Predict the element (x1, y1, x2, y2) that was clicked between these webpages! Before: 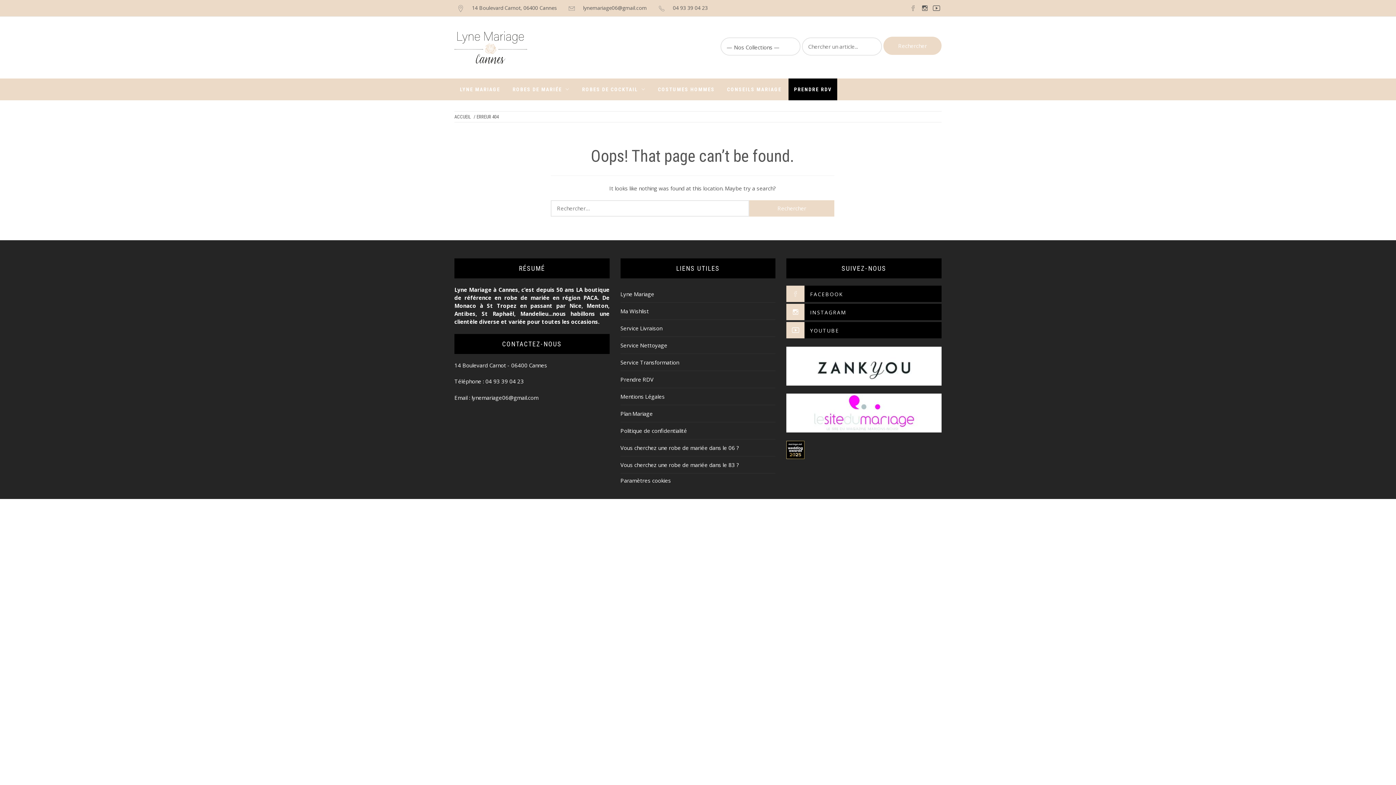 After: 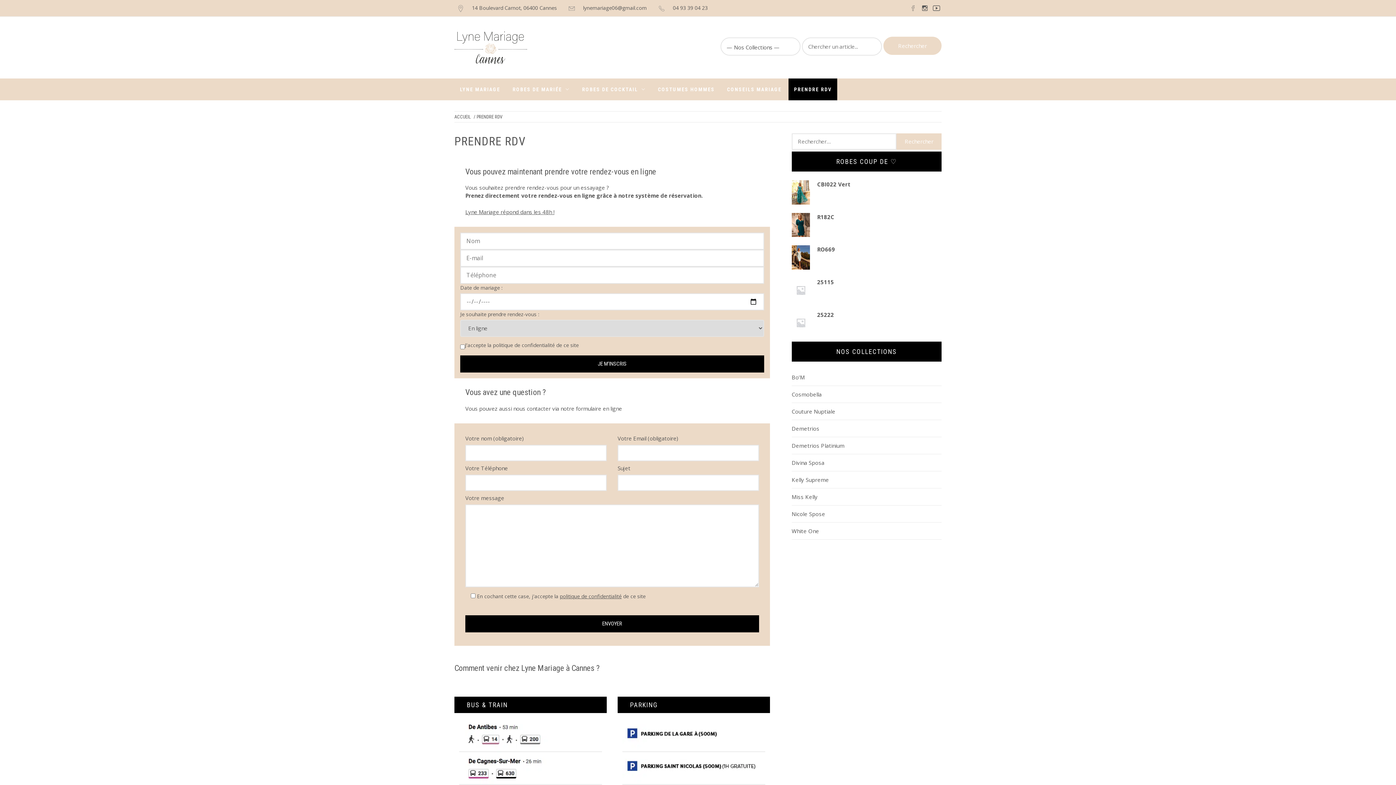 Action: bbox: (620, 376, 653, 383) label: Prendre RDV